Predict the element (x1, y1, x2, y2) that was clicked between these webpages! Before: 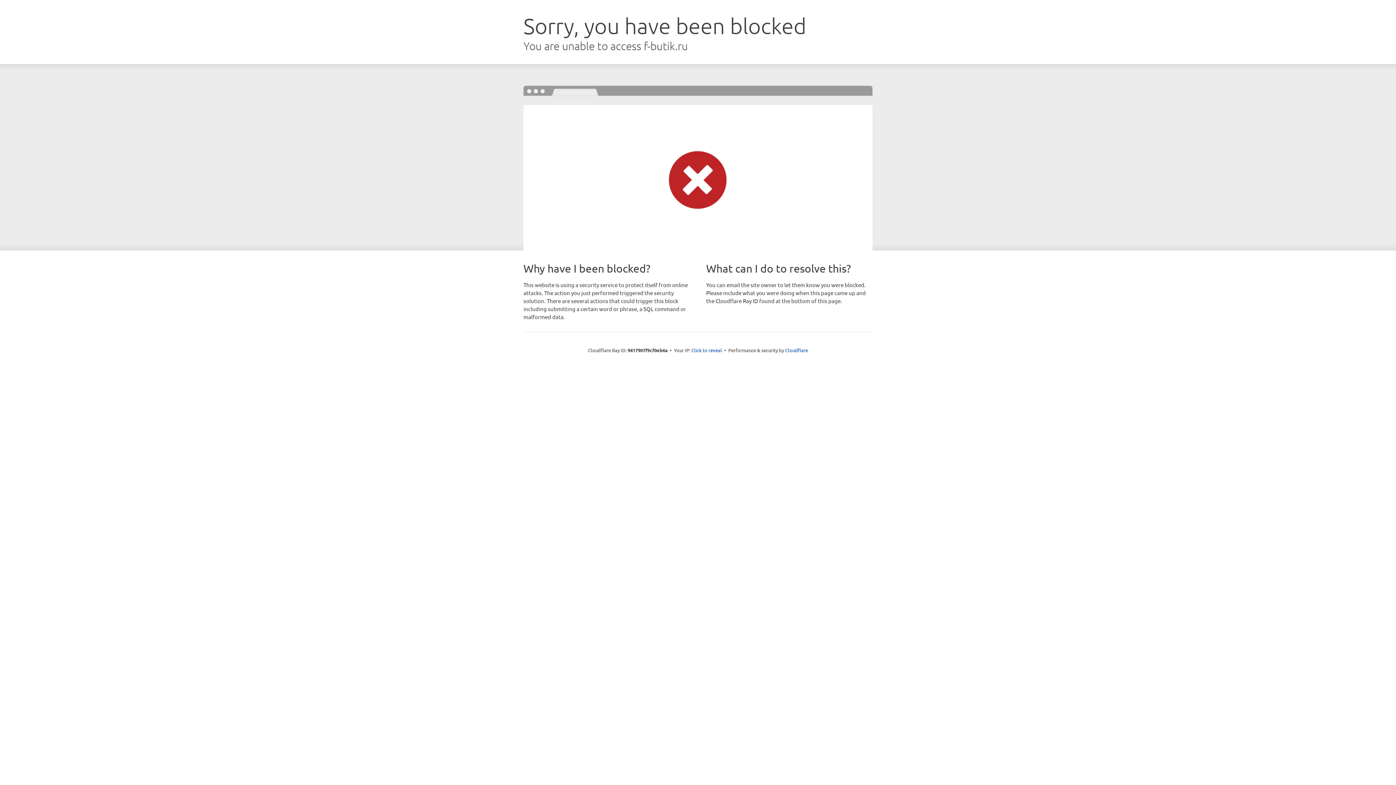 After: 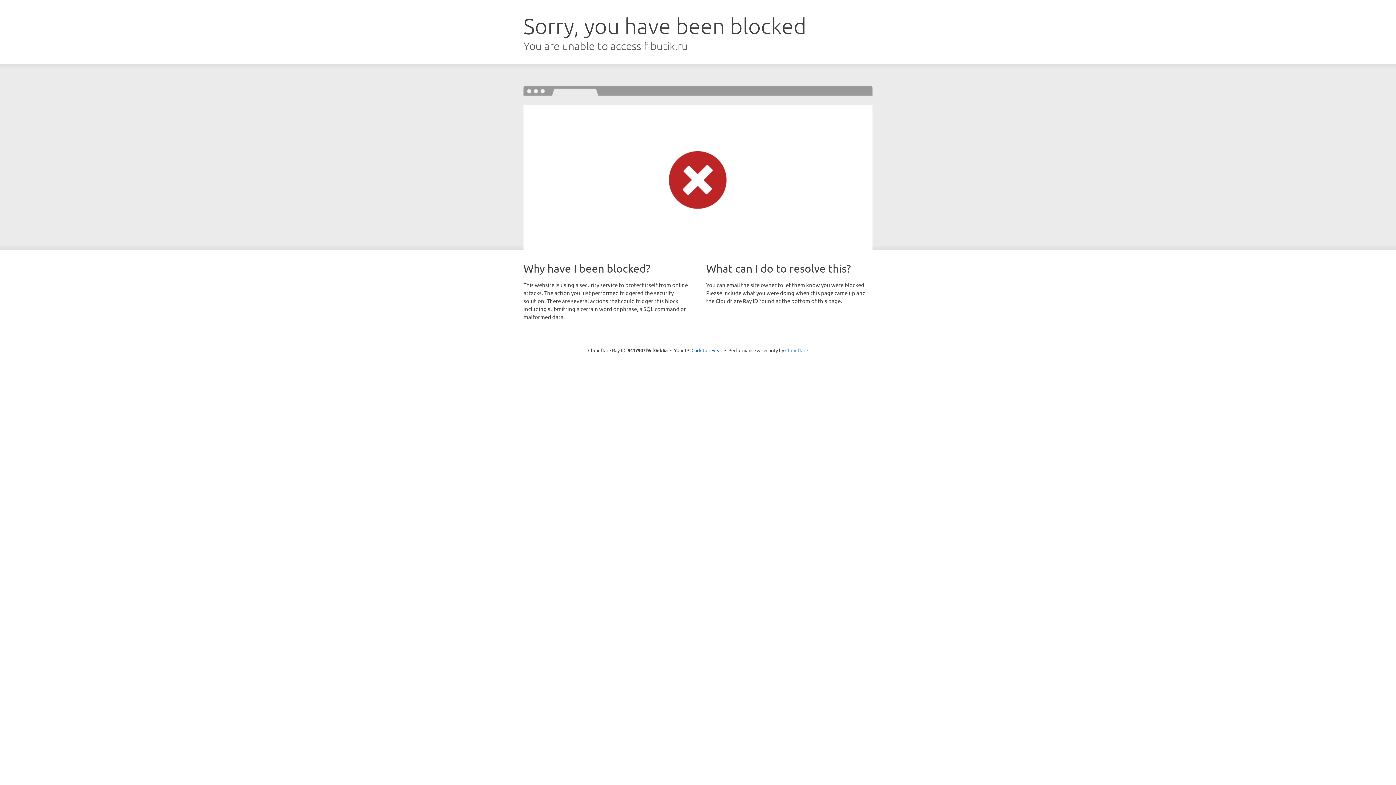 Action: label: Cloudflare bbox: (785, 347, 808, 353)